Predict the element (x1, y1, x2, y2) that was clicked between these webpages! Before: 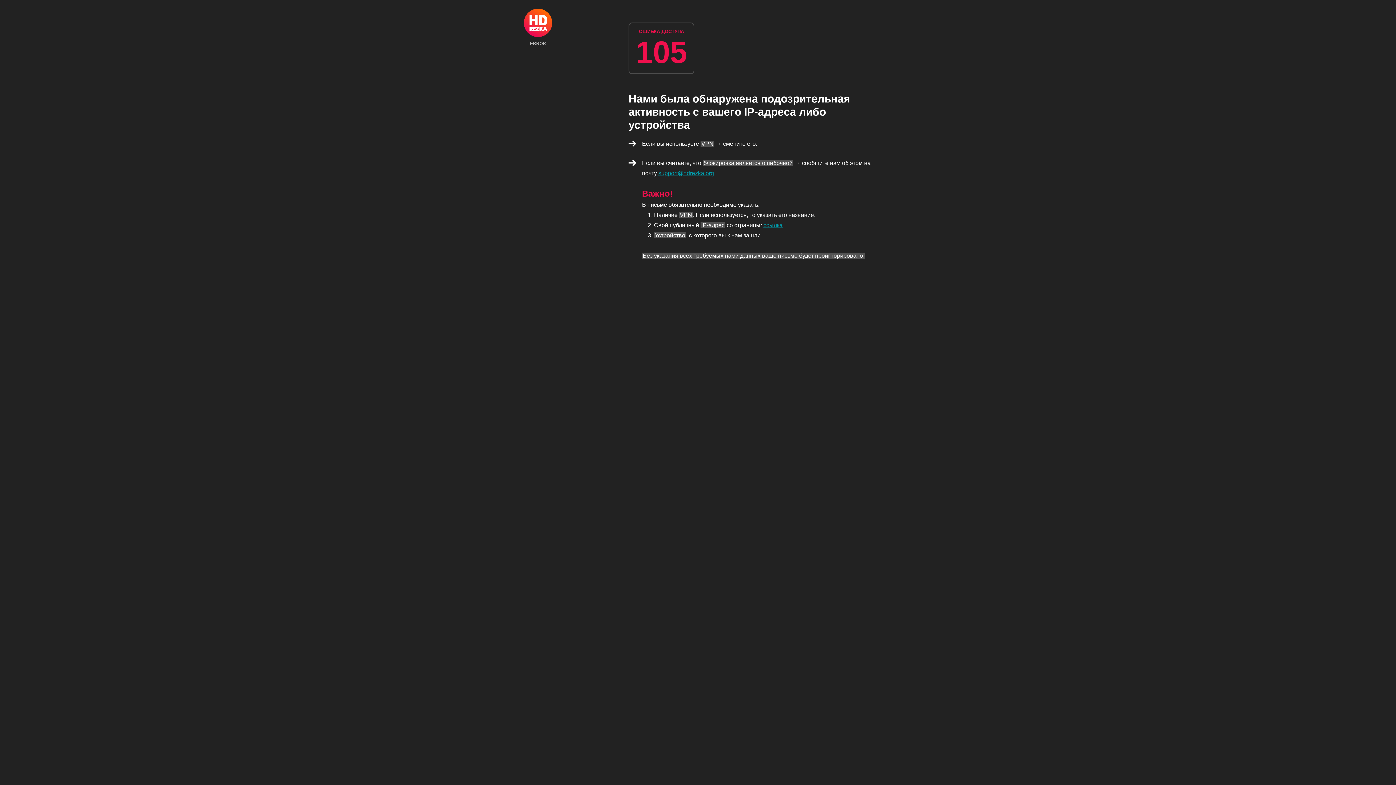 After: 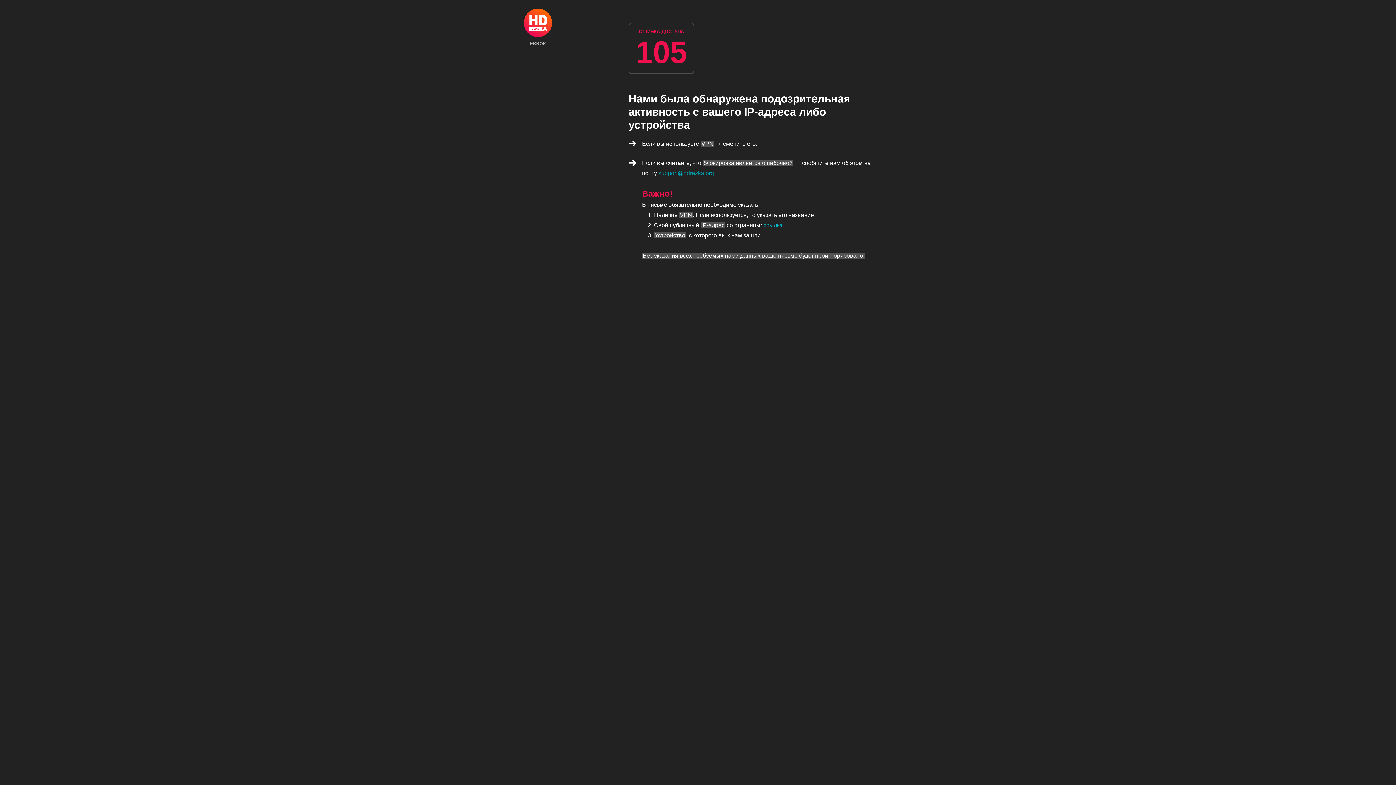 Action: label: ссылка bbox: (763, 222, 782, 228)